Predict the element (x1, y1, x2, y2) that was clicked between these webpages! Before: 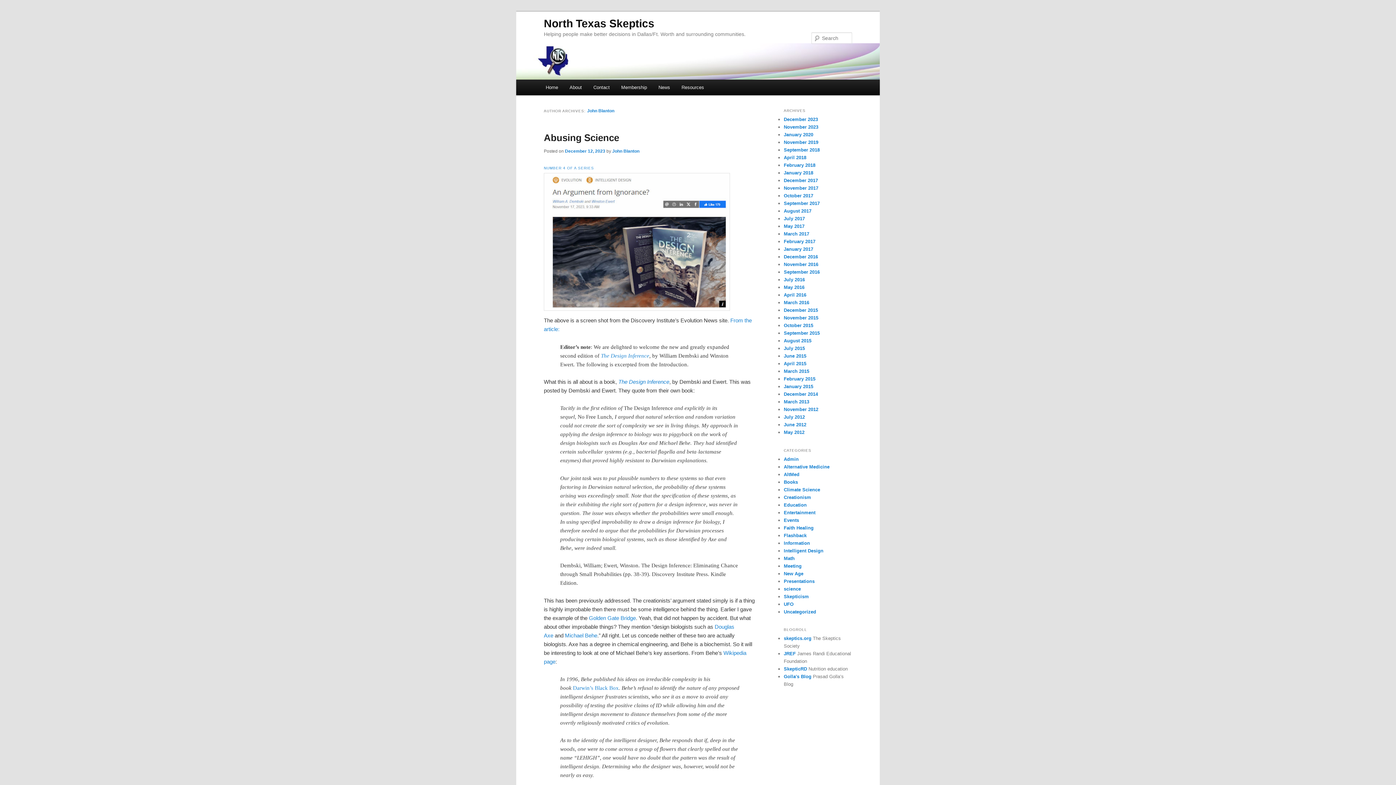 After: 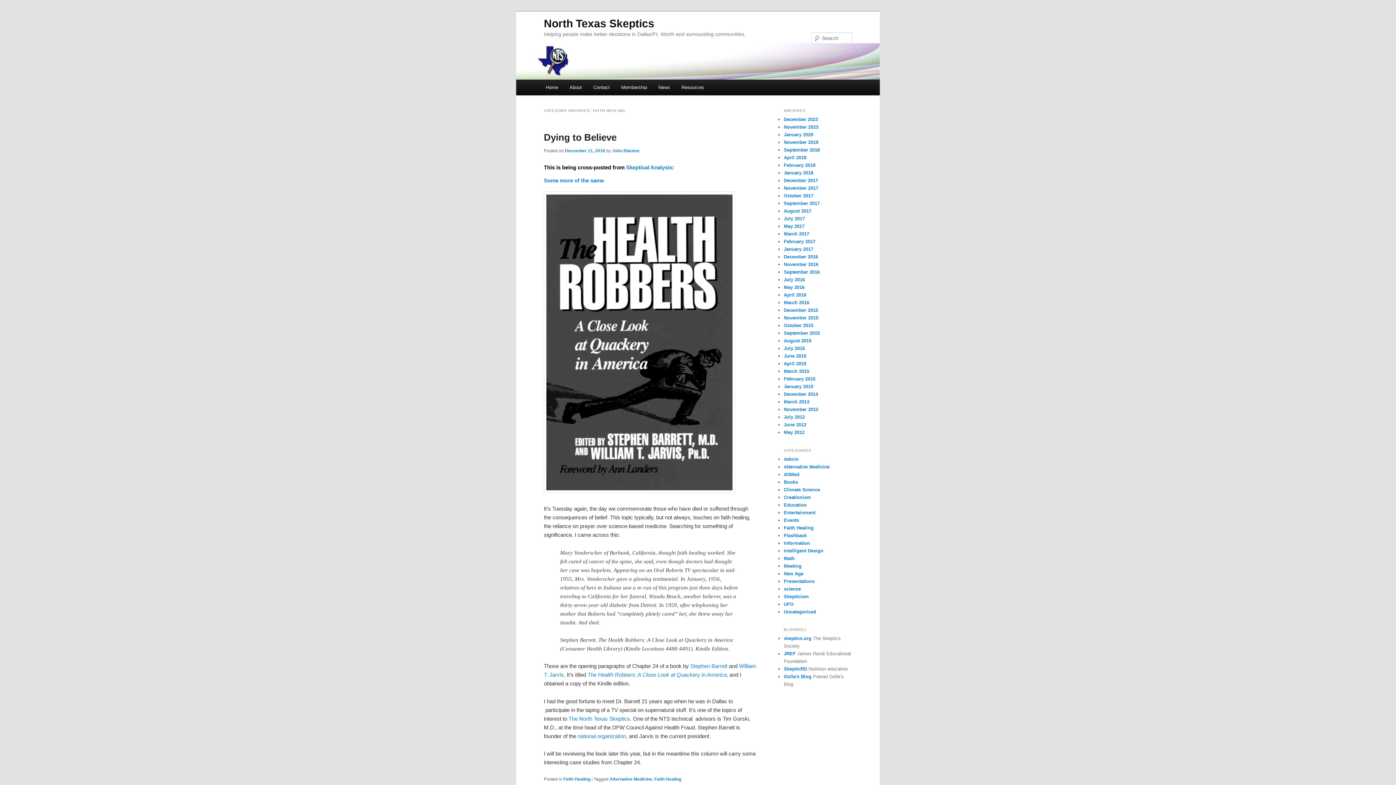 Action: label: Faith Healing bbox: (784, 525, 813, 530)